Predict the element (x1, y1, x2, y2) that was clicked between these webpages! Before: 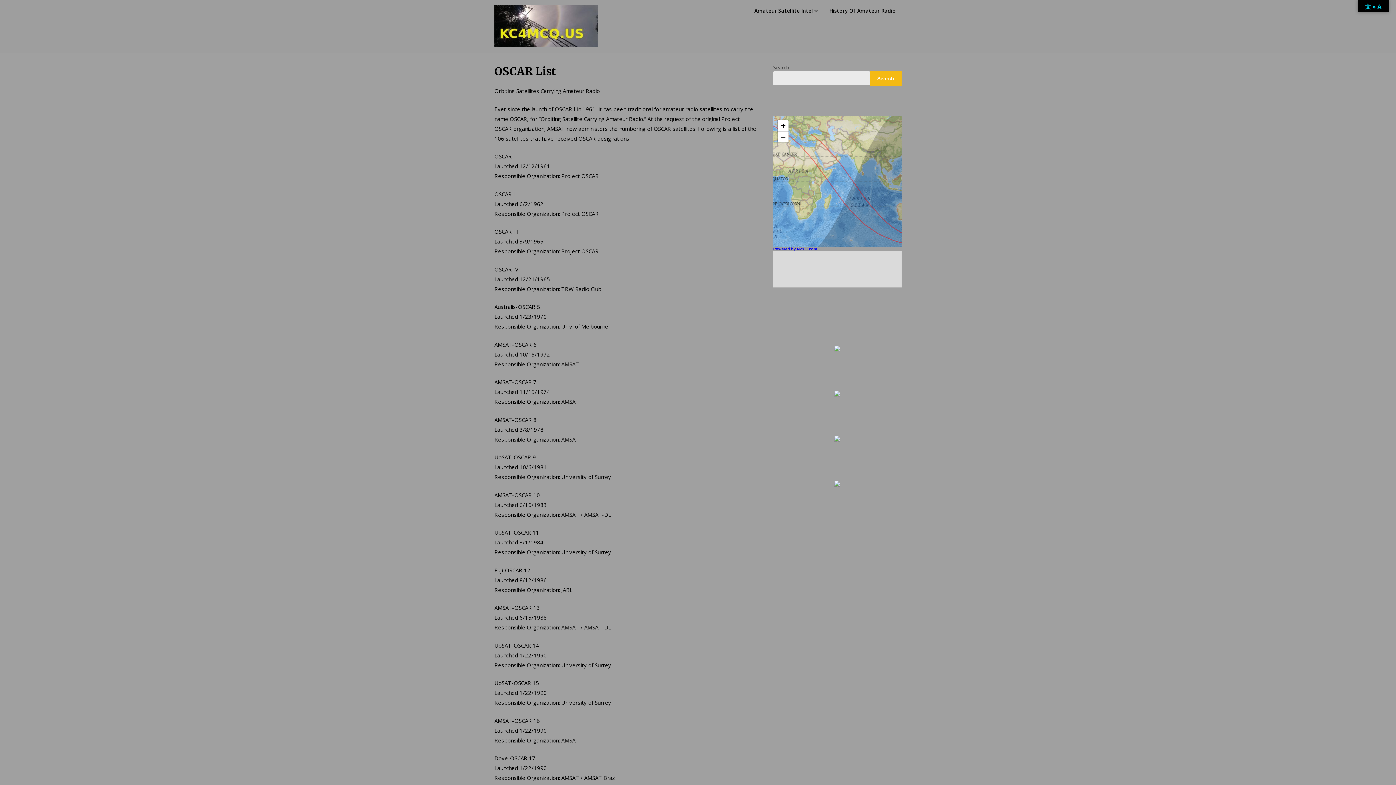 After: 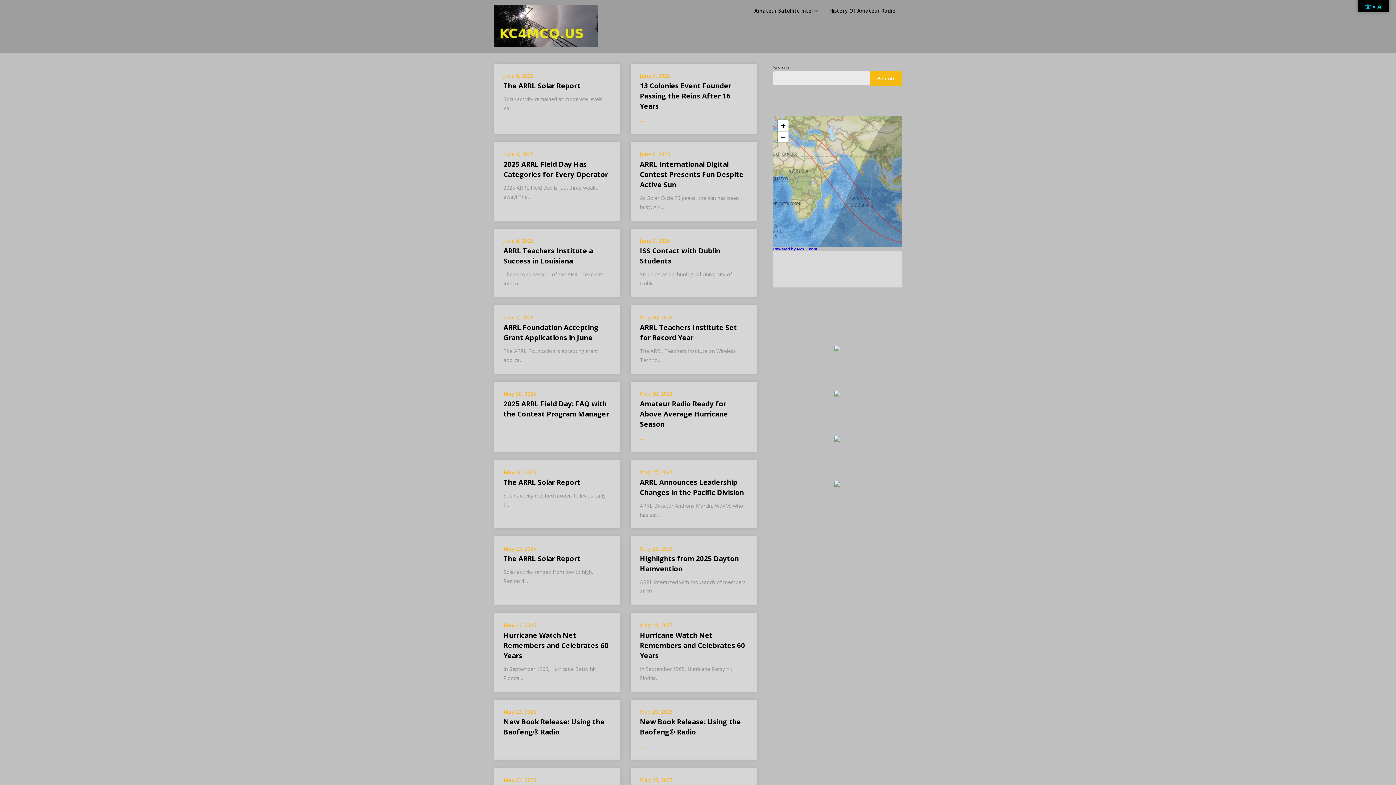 Action: label: Amateur Satellite Intel bbox: (748, 0, 823, 21)